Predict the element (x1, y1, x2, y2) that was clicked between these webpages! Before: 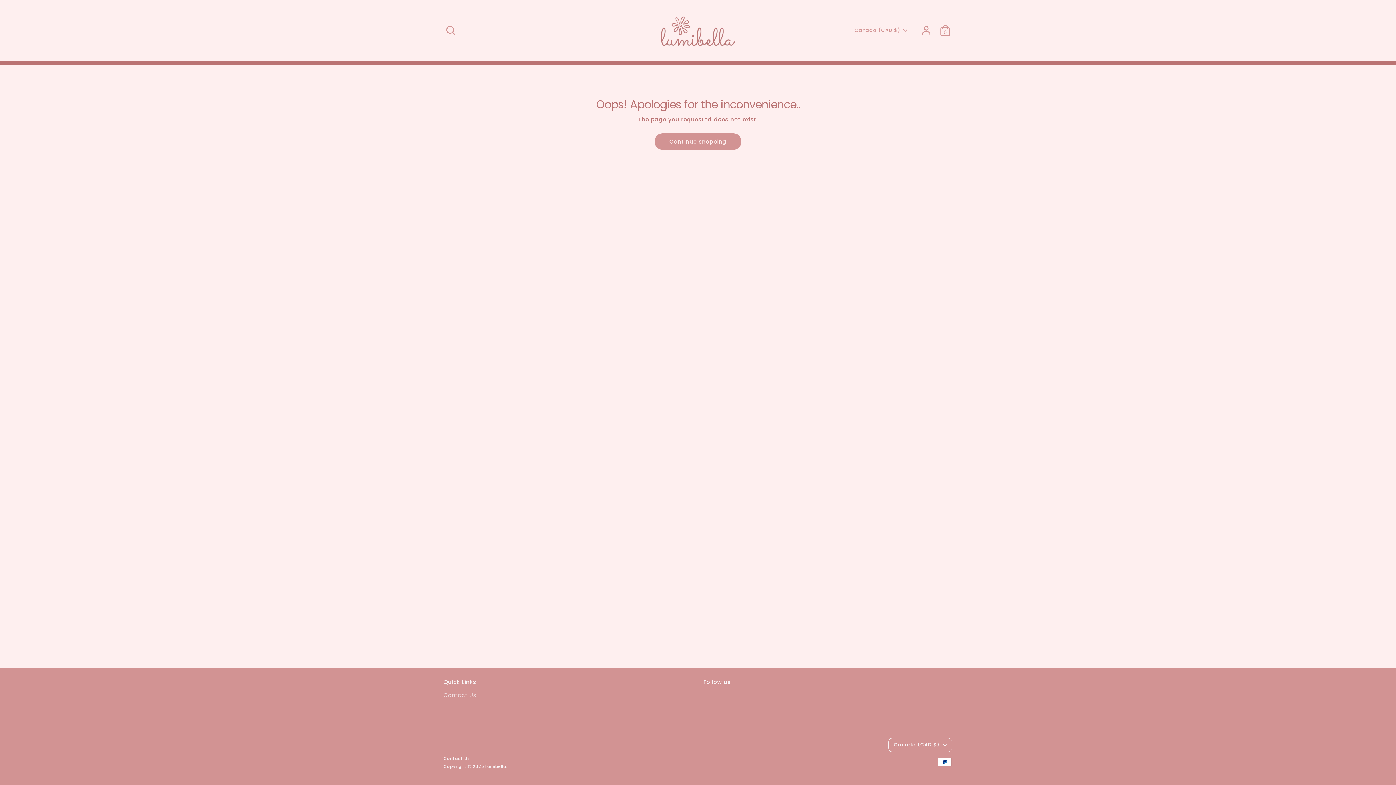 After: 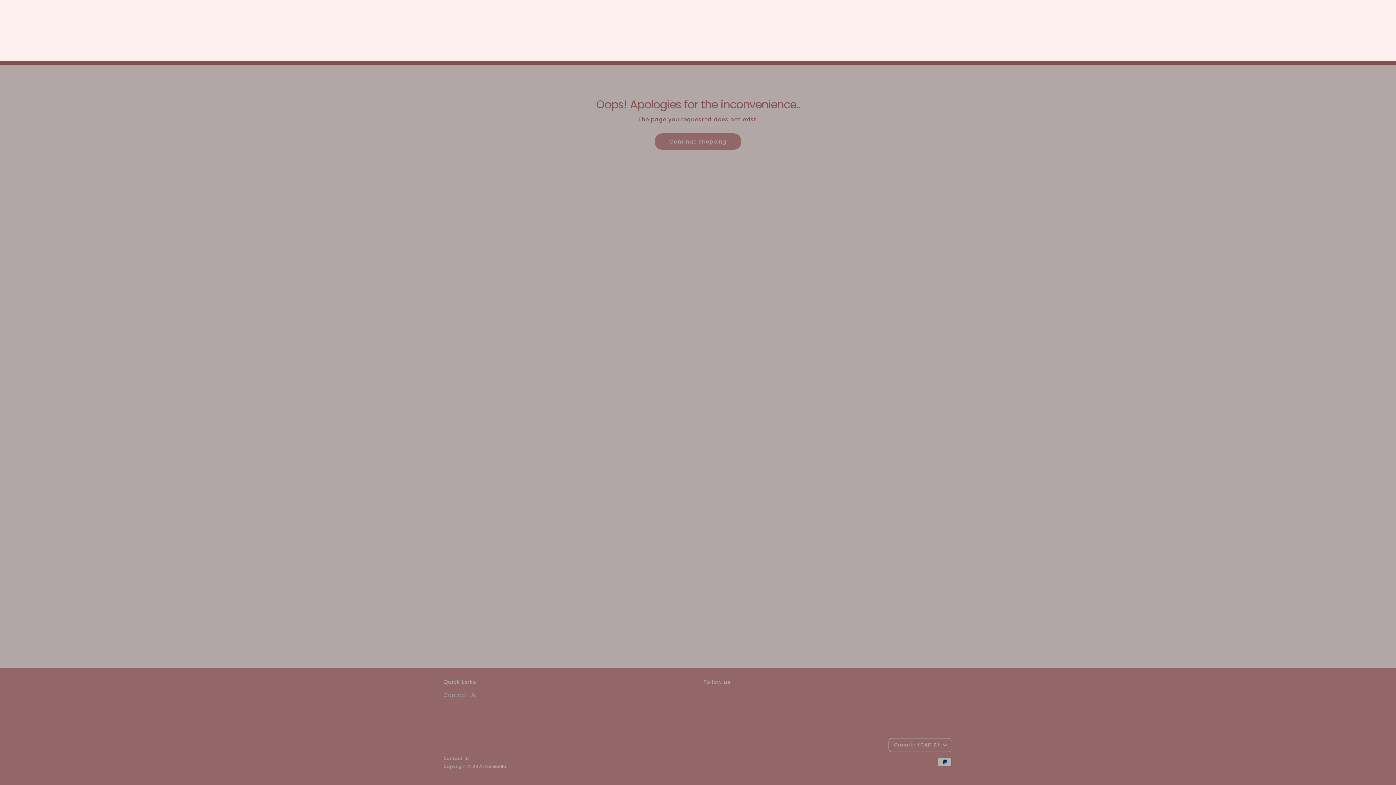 Action: bbox: (443, 23, 458, 37) label: Search